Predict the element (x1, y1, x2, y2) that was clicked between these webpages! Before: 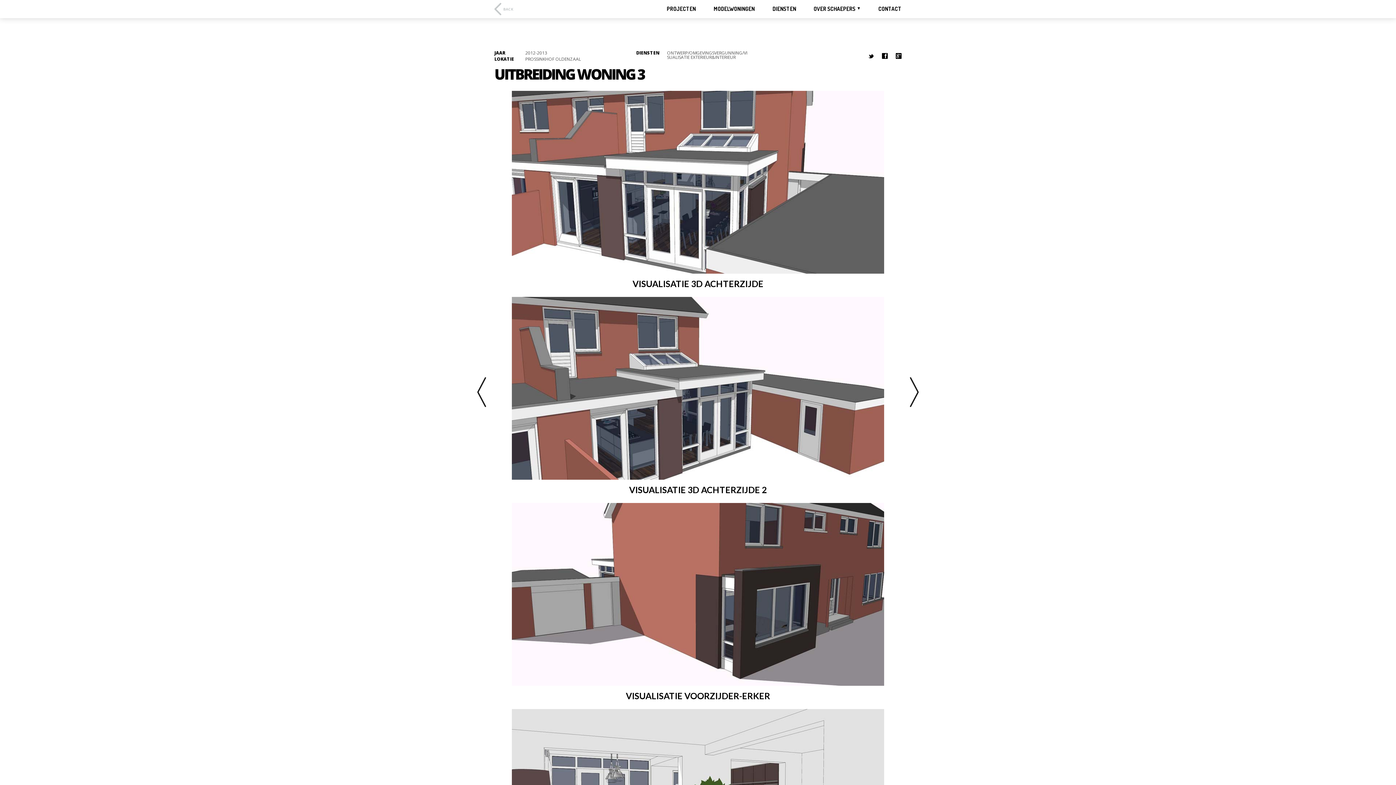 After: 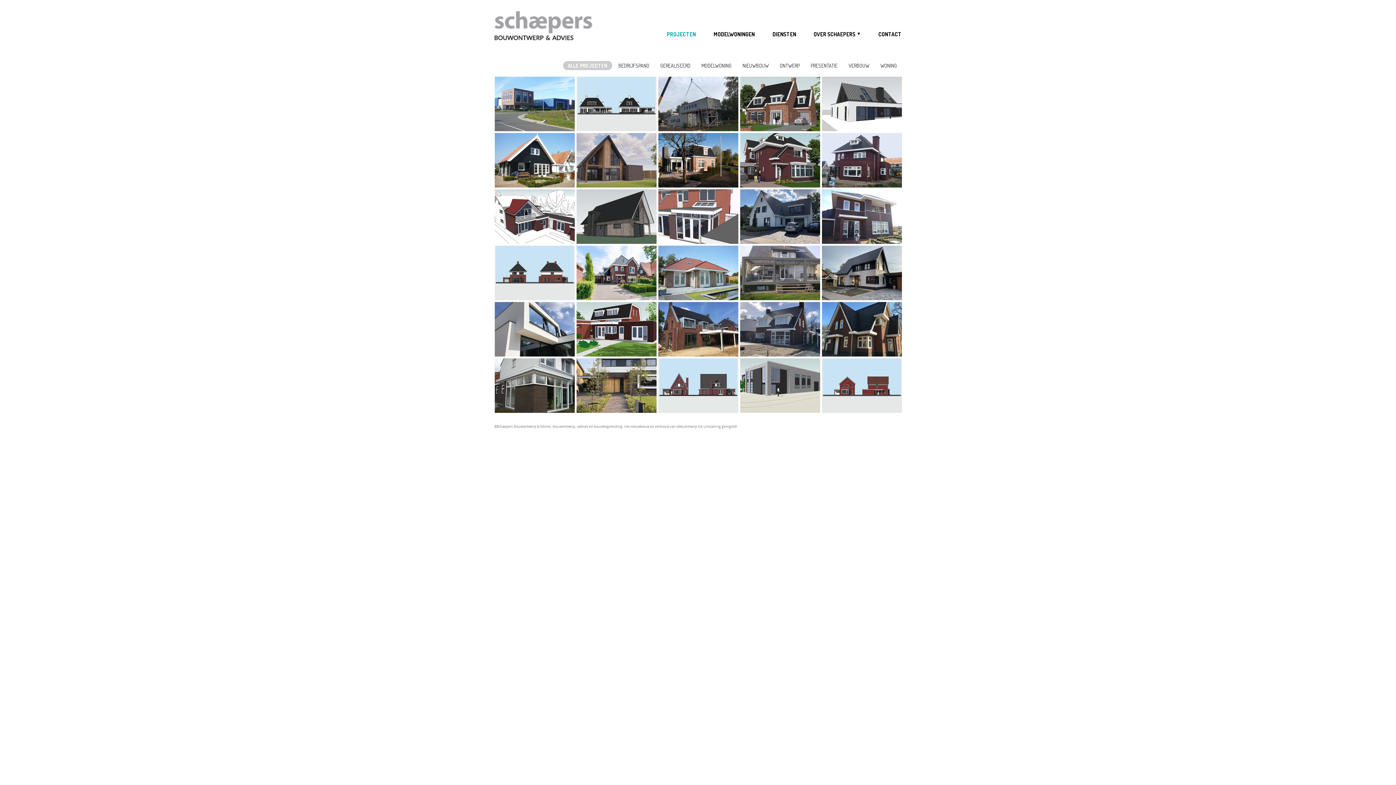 Action: label: PROJECTEN bbox: (666, 5, 696, 12)